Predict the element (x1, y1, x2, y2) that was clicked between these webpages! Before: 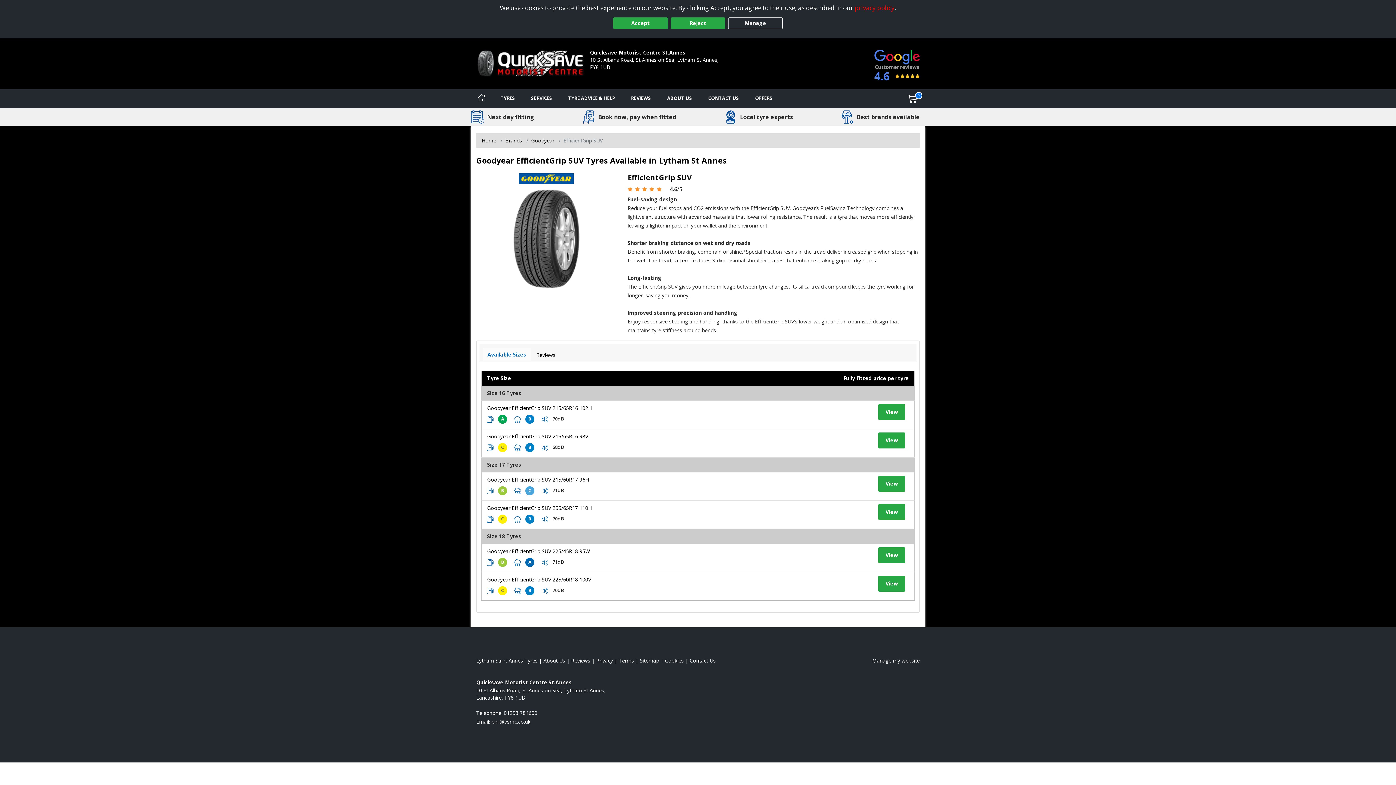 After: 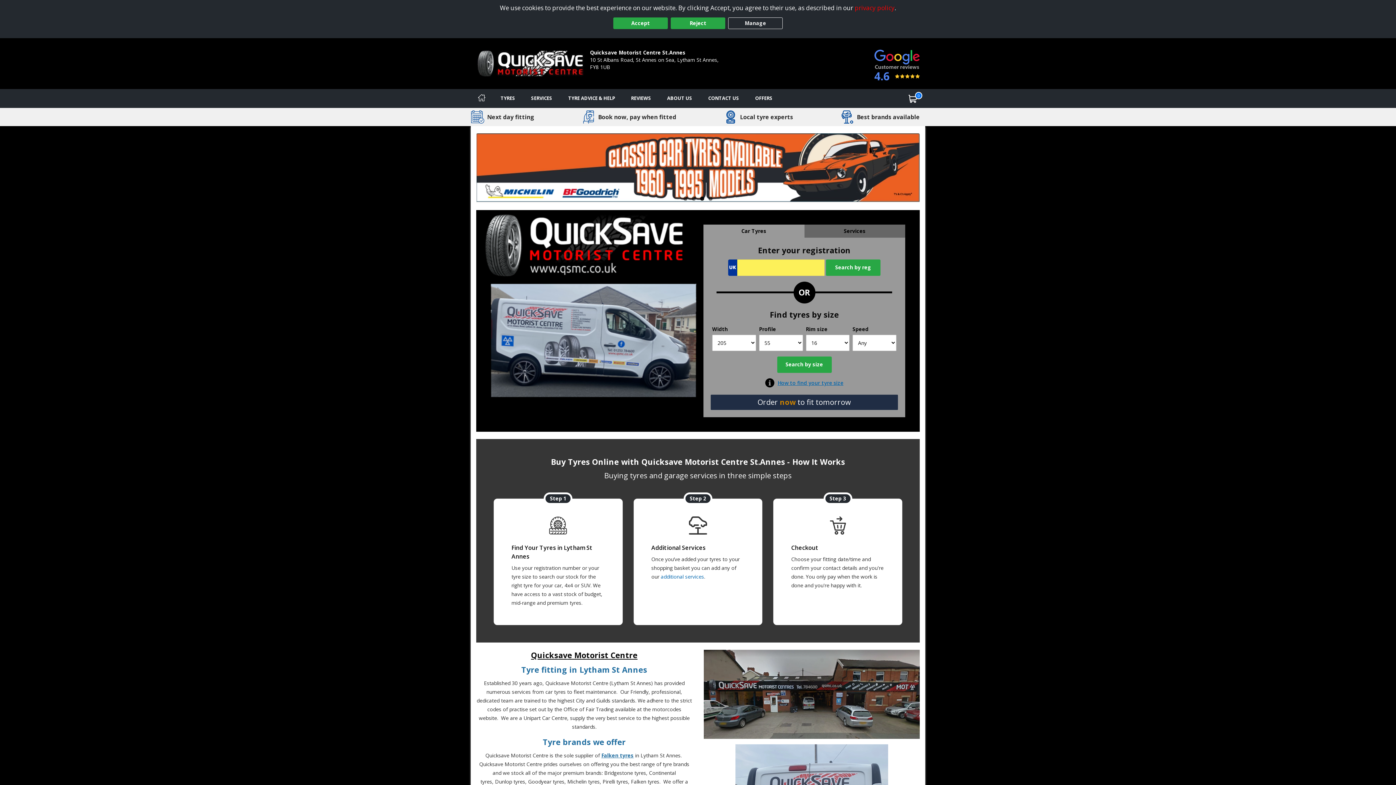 Action: bbox: (476, 657, 537, 664) label: View Lytham Saint Annes Home page